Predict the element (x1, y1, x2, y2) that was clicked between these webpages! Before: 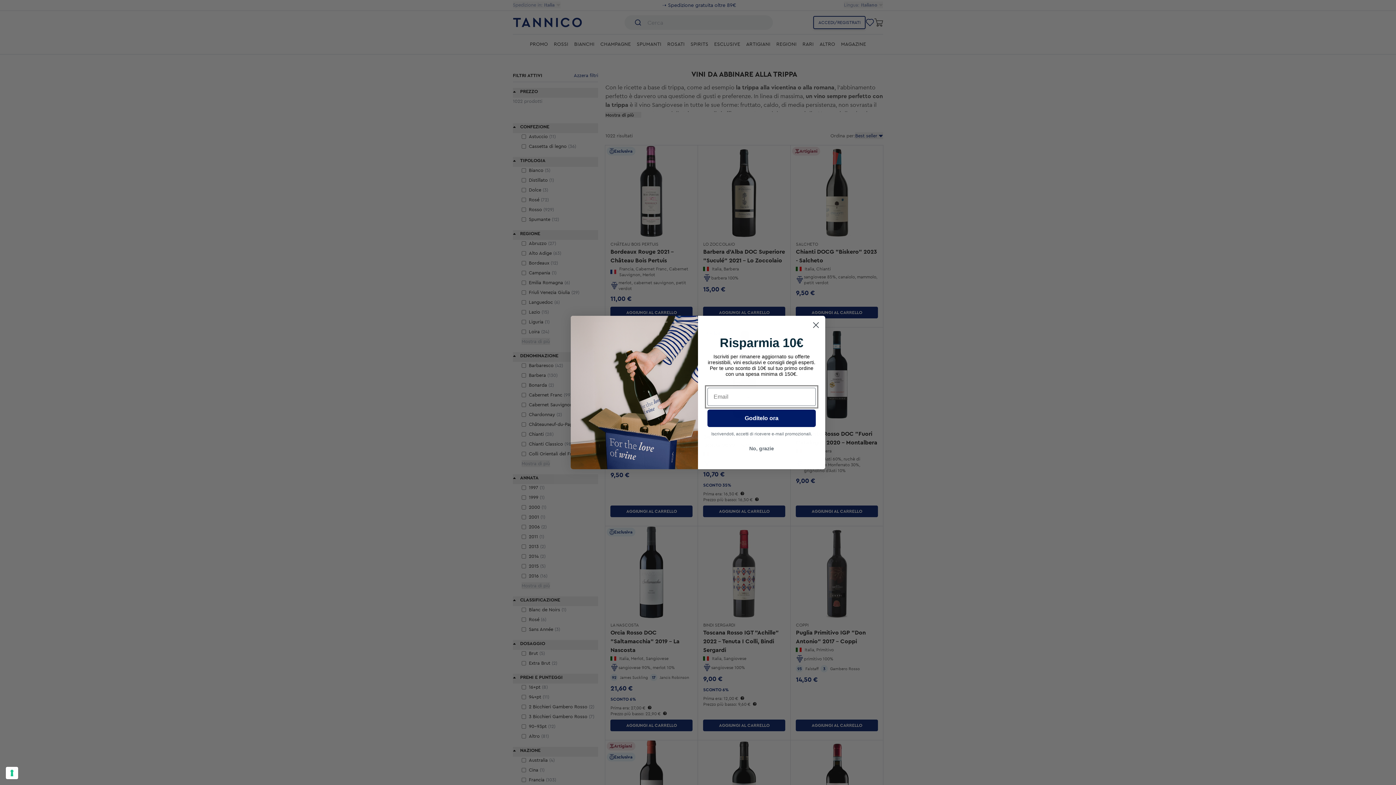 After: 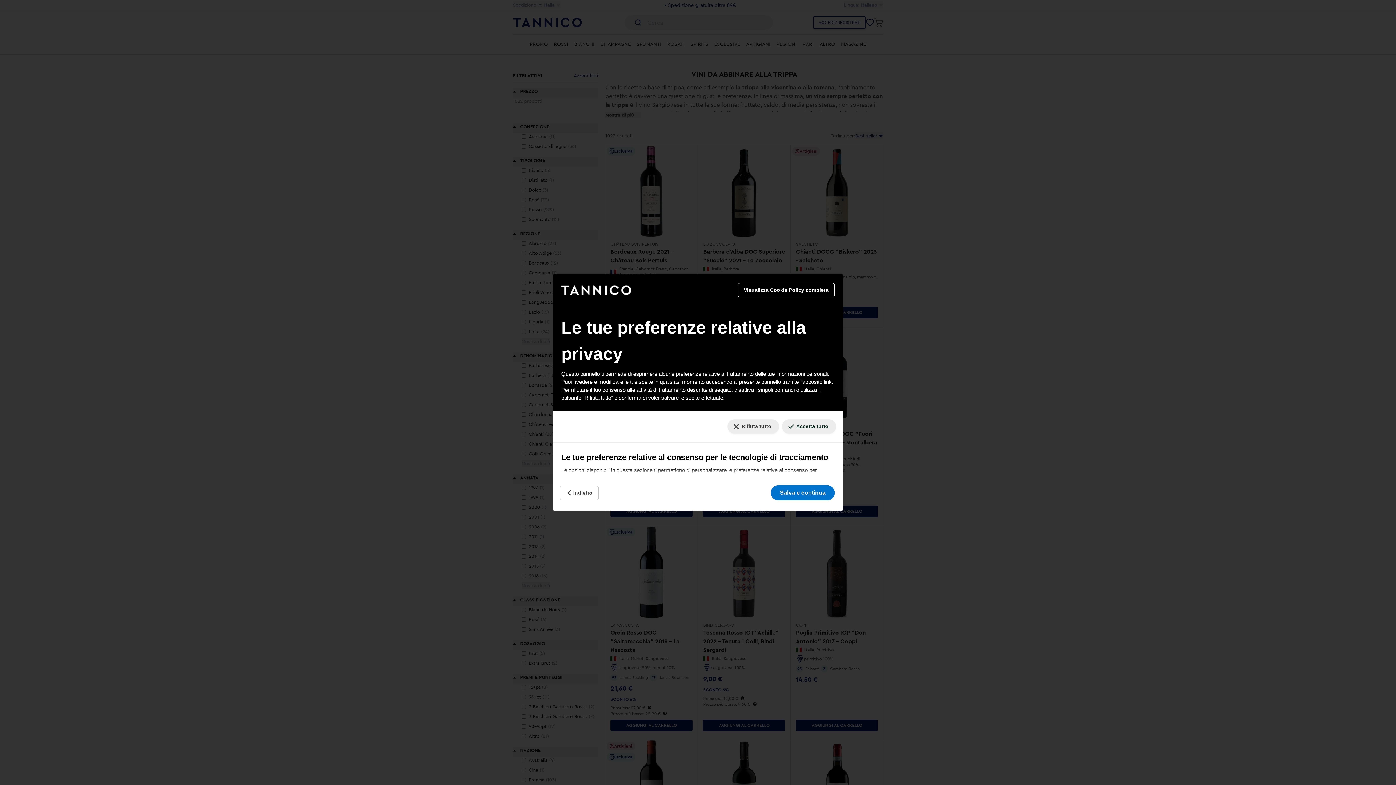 Action: bbox: (5, 767, 18, 779) label: Le tue preferenze relative al consenso per le tecnologie di tracciamento